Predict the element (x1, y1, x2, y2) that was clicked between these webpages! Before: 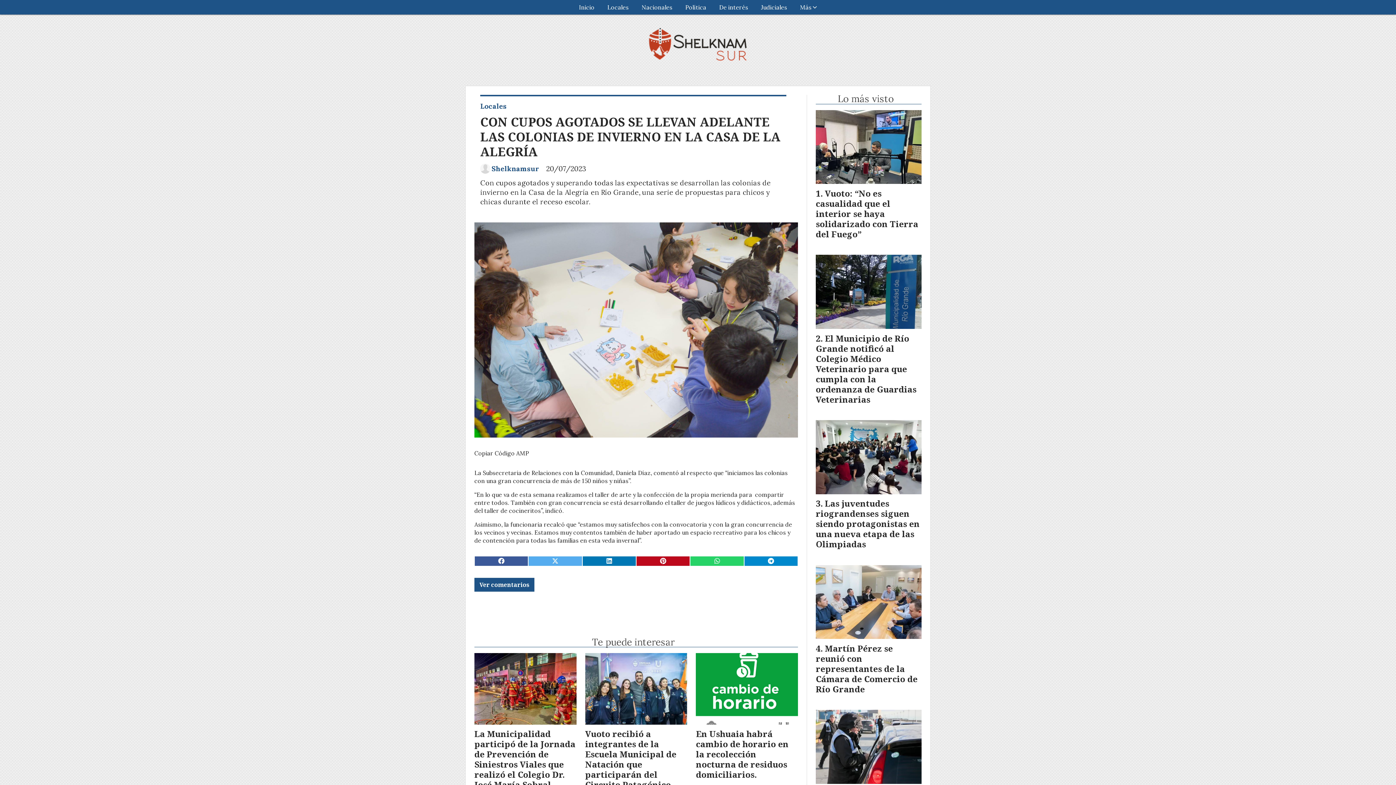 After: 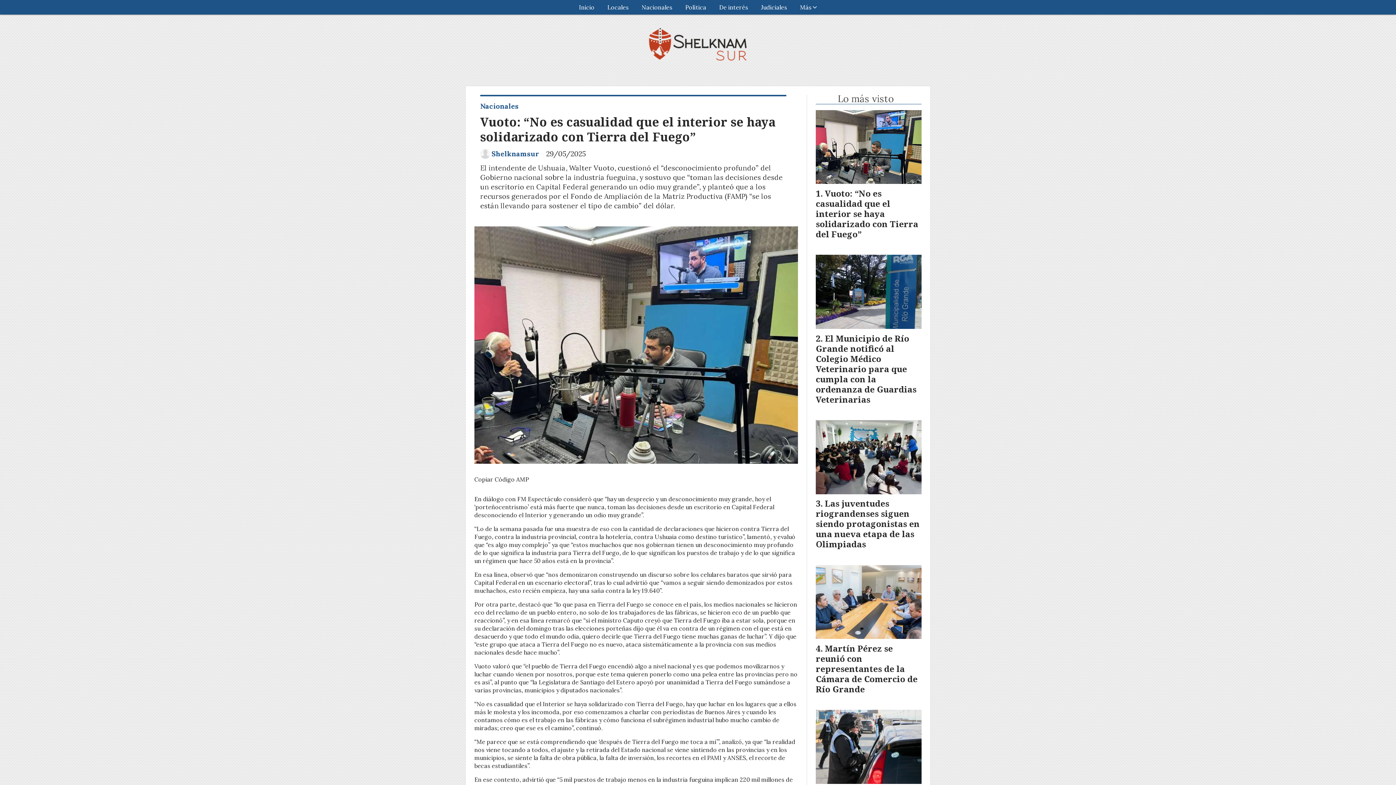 Action: bbox: (816, 110, 921, 184)